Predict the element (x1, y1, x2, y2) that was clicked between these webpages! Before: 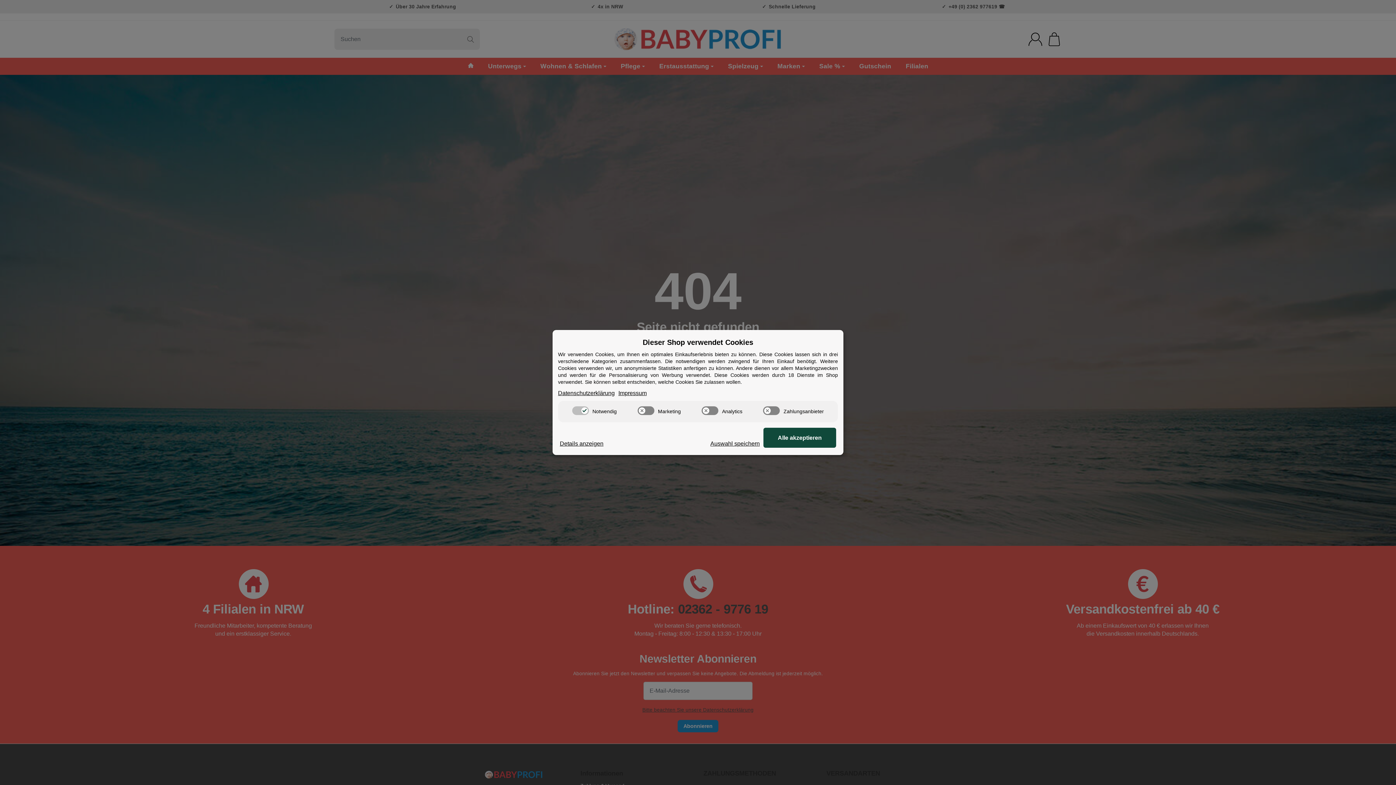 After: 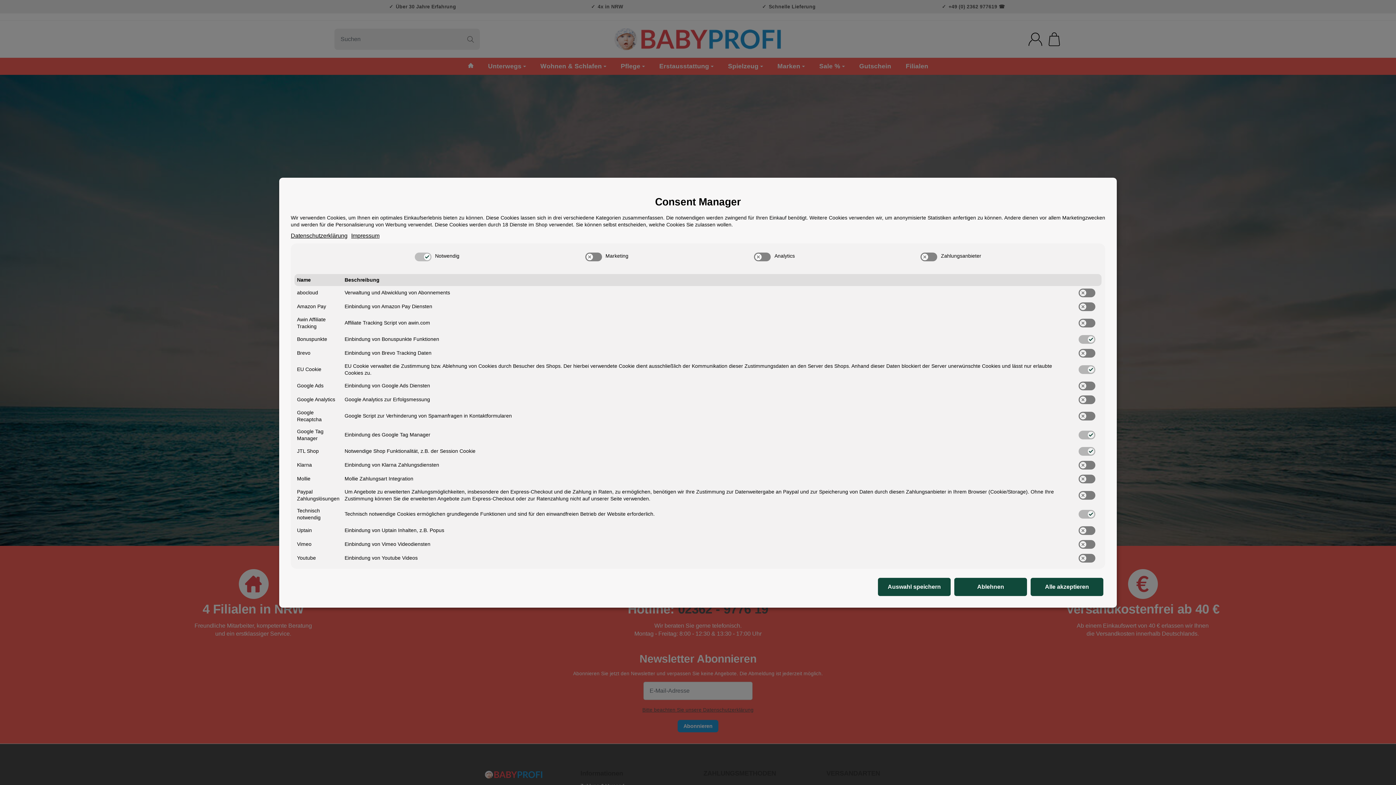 Action: label: Cookie Details anzeigen bbox: (560, 440, 603, 448)